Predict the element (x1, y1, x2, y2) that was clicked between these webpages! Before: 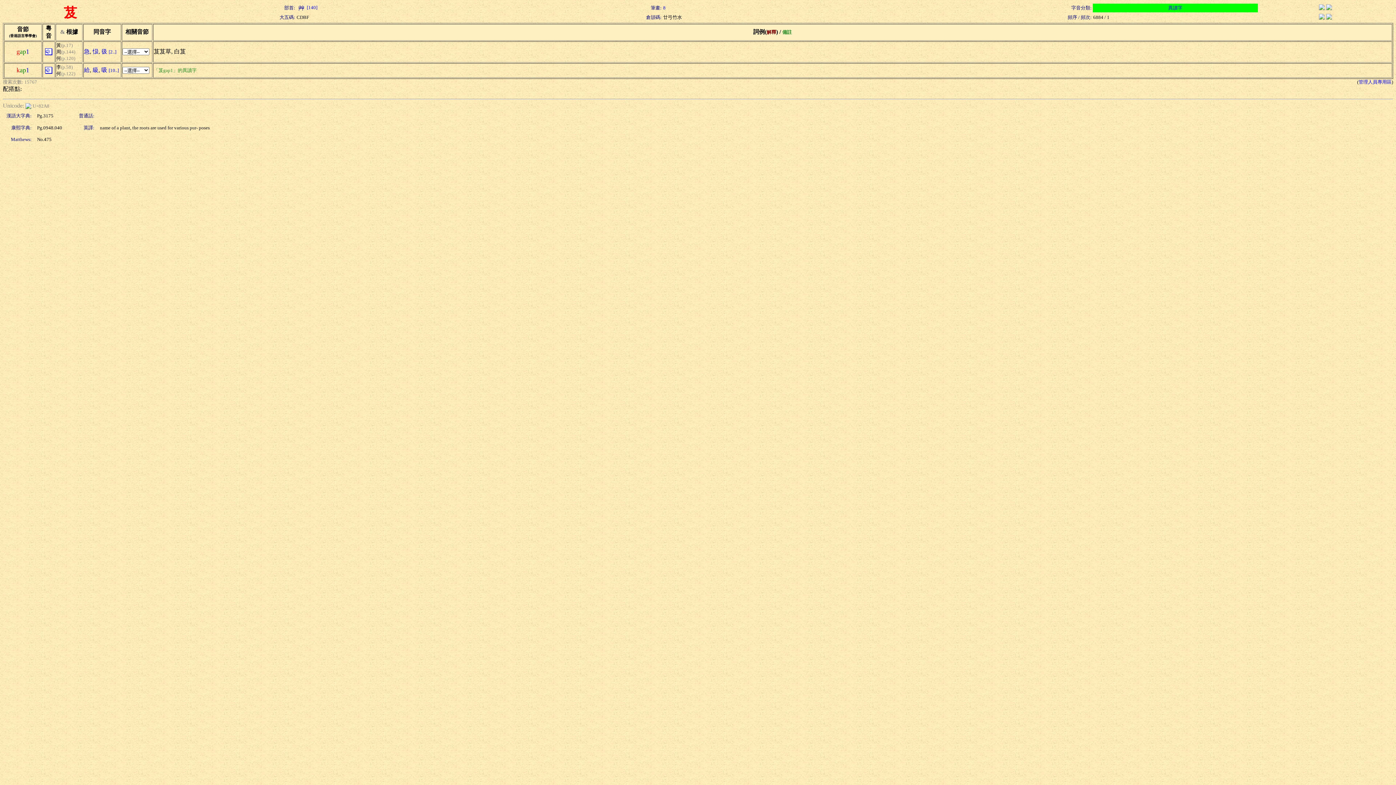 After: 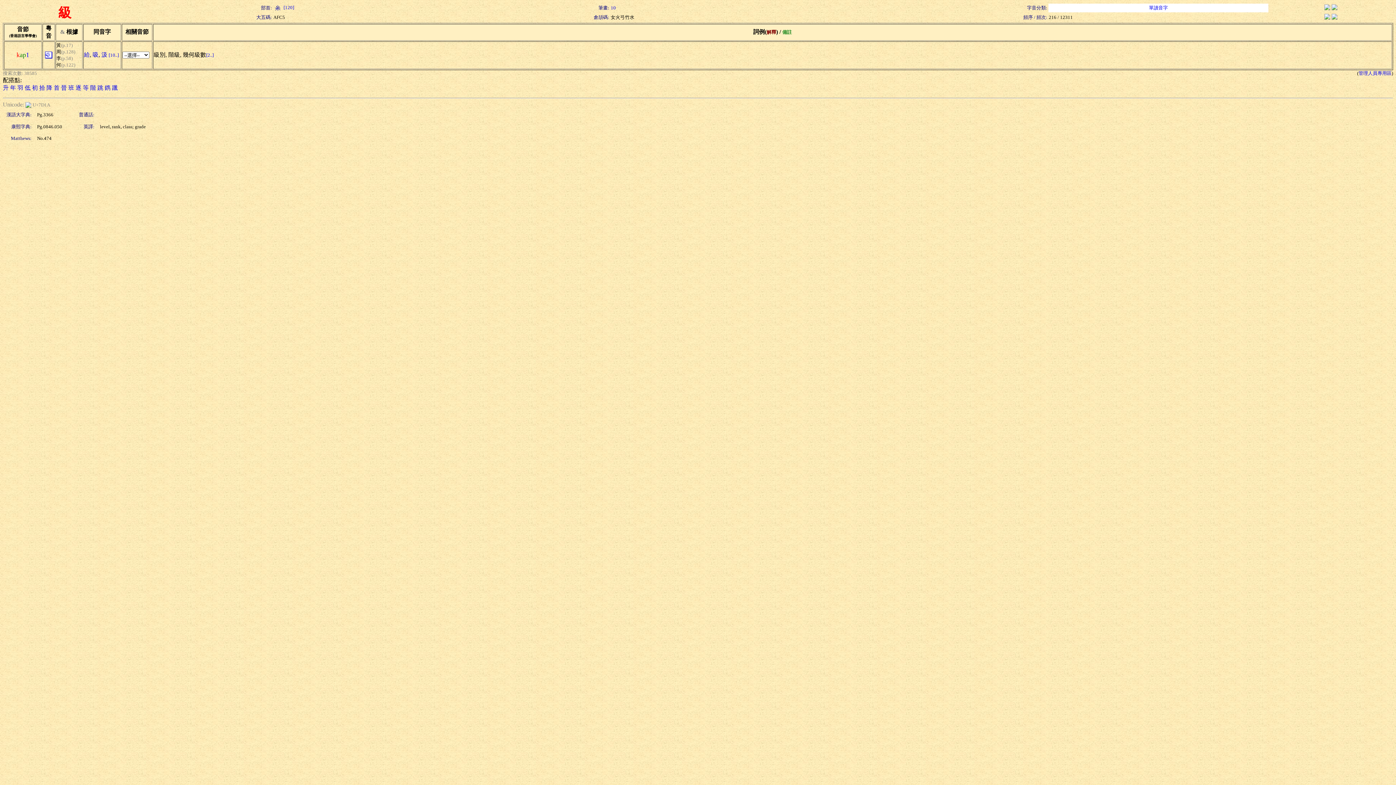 Action: label: 級 bbox: (92, 66, 98, 73)